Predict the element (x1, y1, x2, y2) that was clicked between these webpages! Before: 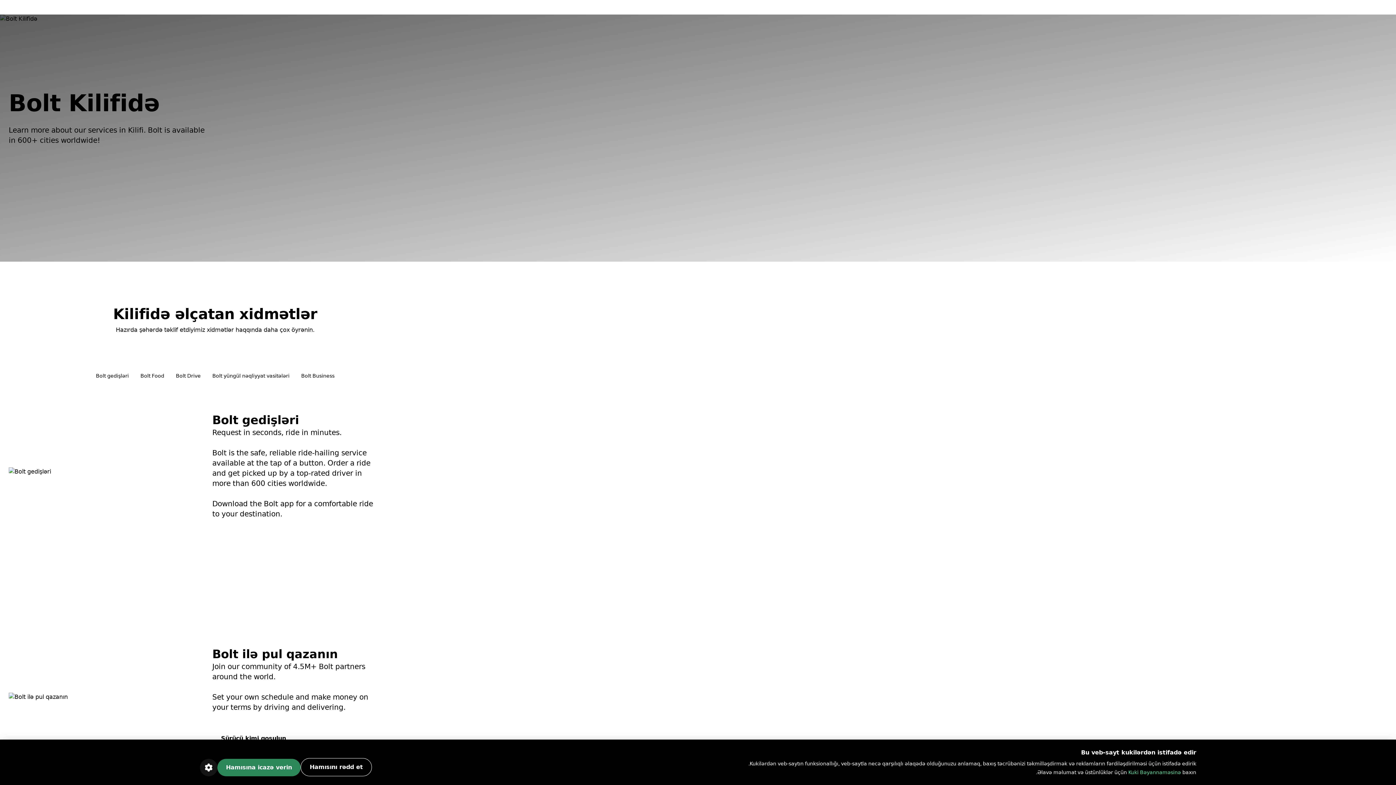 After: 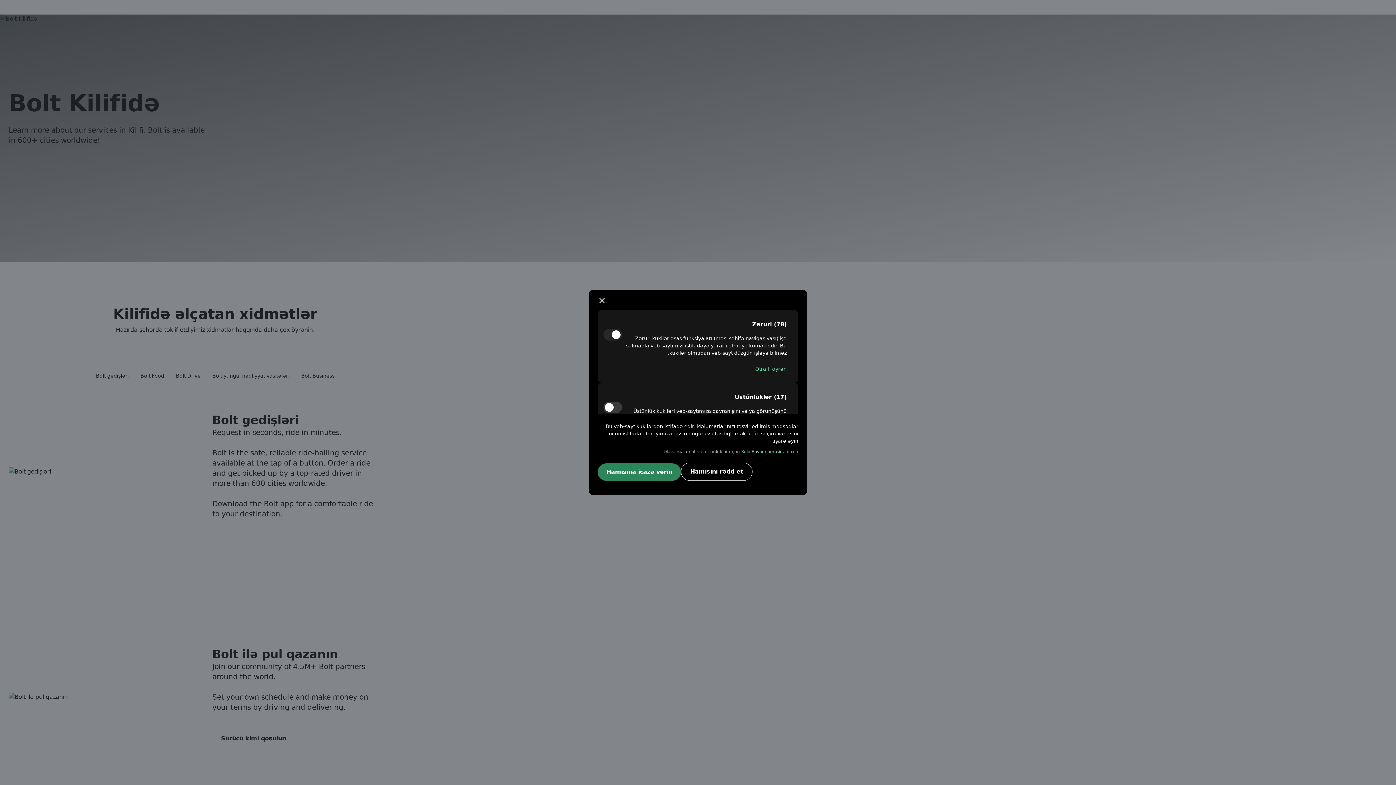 Action: bbox: (199, 759, 217, 776)